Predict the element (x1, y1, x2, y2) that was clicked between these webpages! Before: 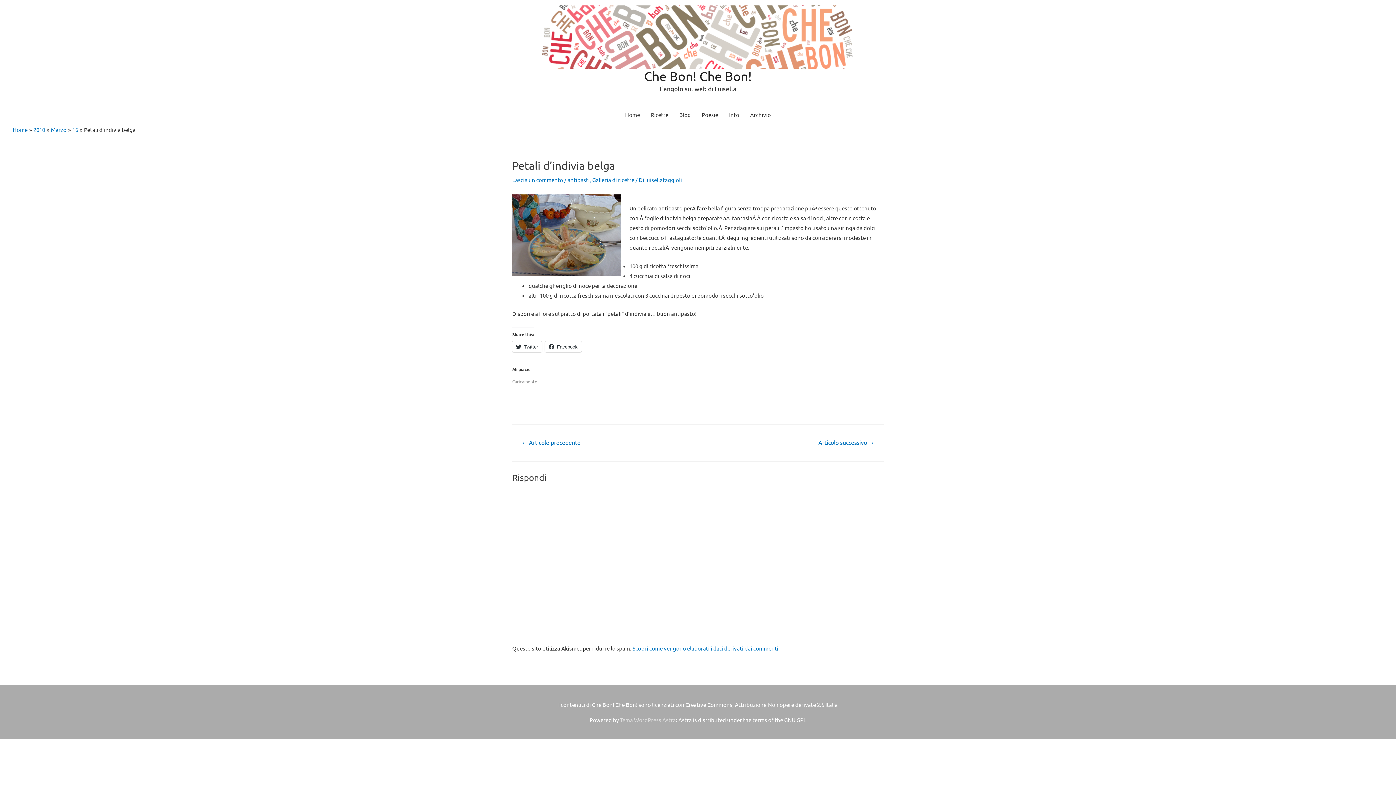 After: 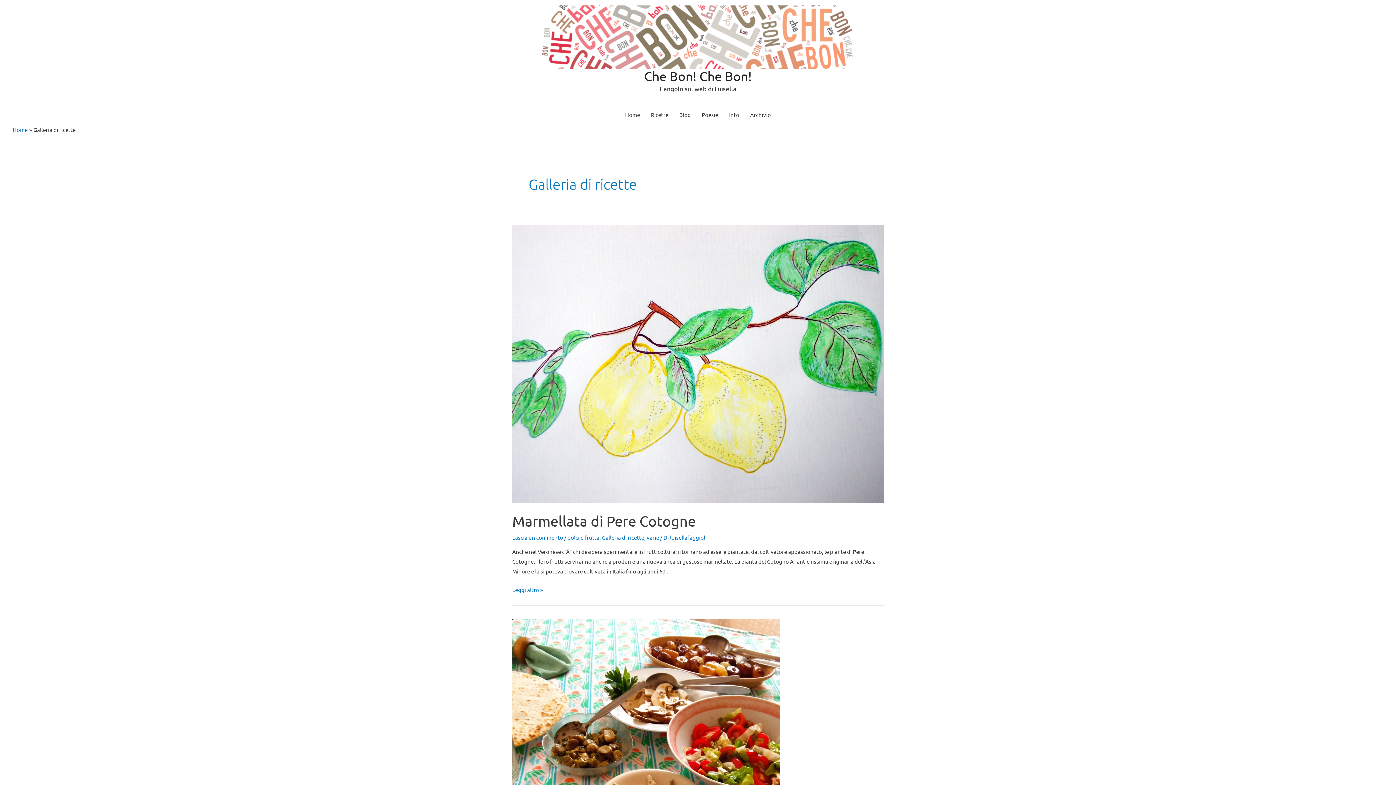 Action: bbox: (592, 176, 634, 183) label: Galleria di ricette